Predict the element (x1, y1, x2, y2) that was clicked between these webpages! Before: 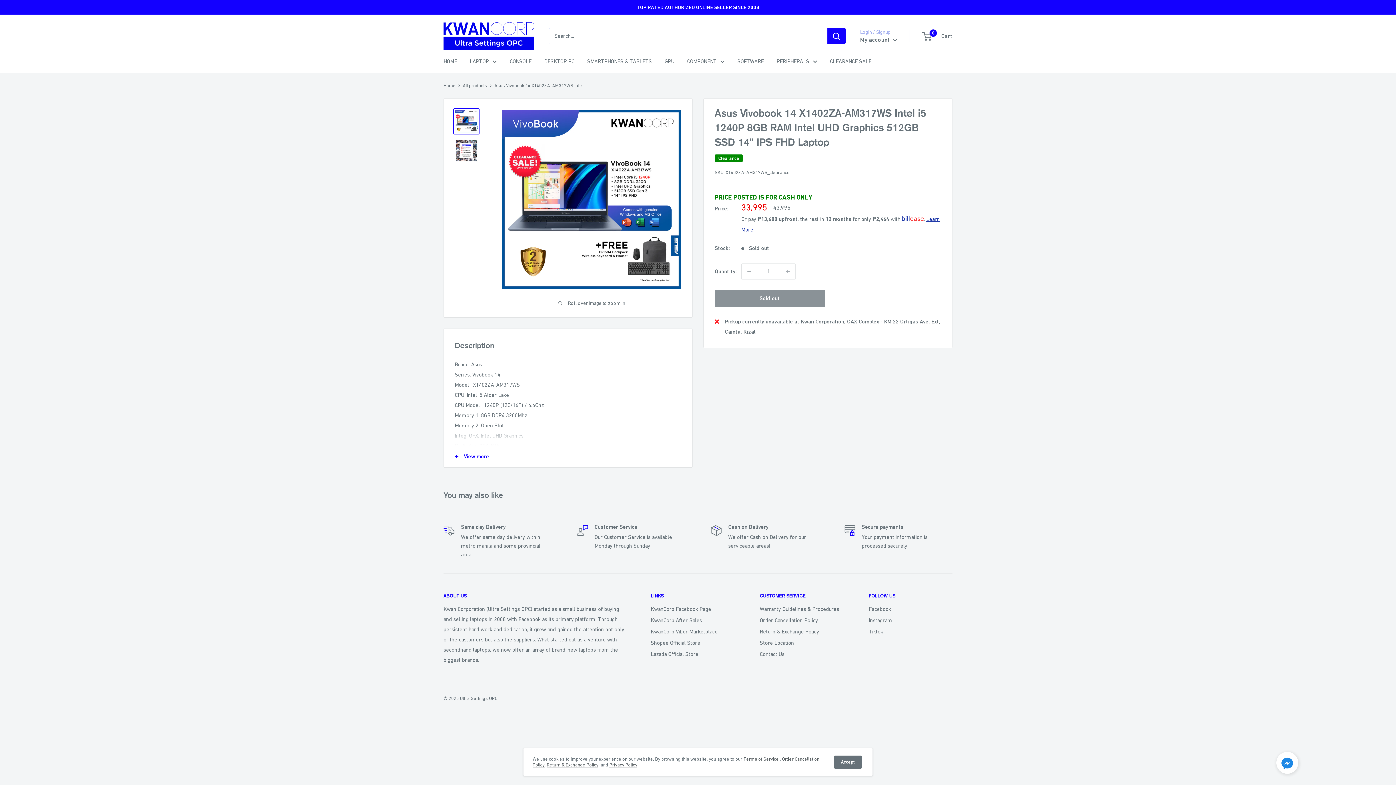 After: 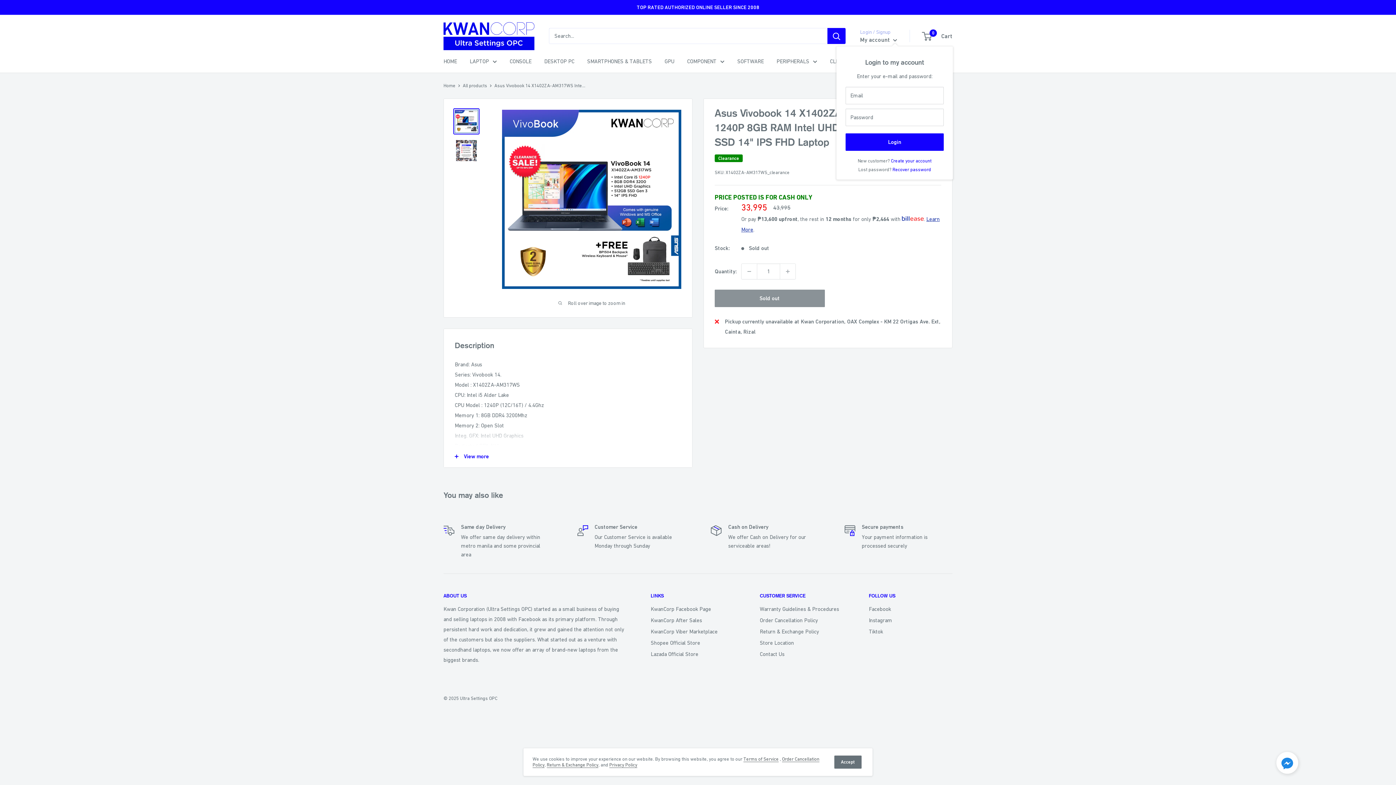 Action: bbox: (860, 34, 897, 45) label: My account 